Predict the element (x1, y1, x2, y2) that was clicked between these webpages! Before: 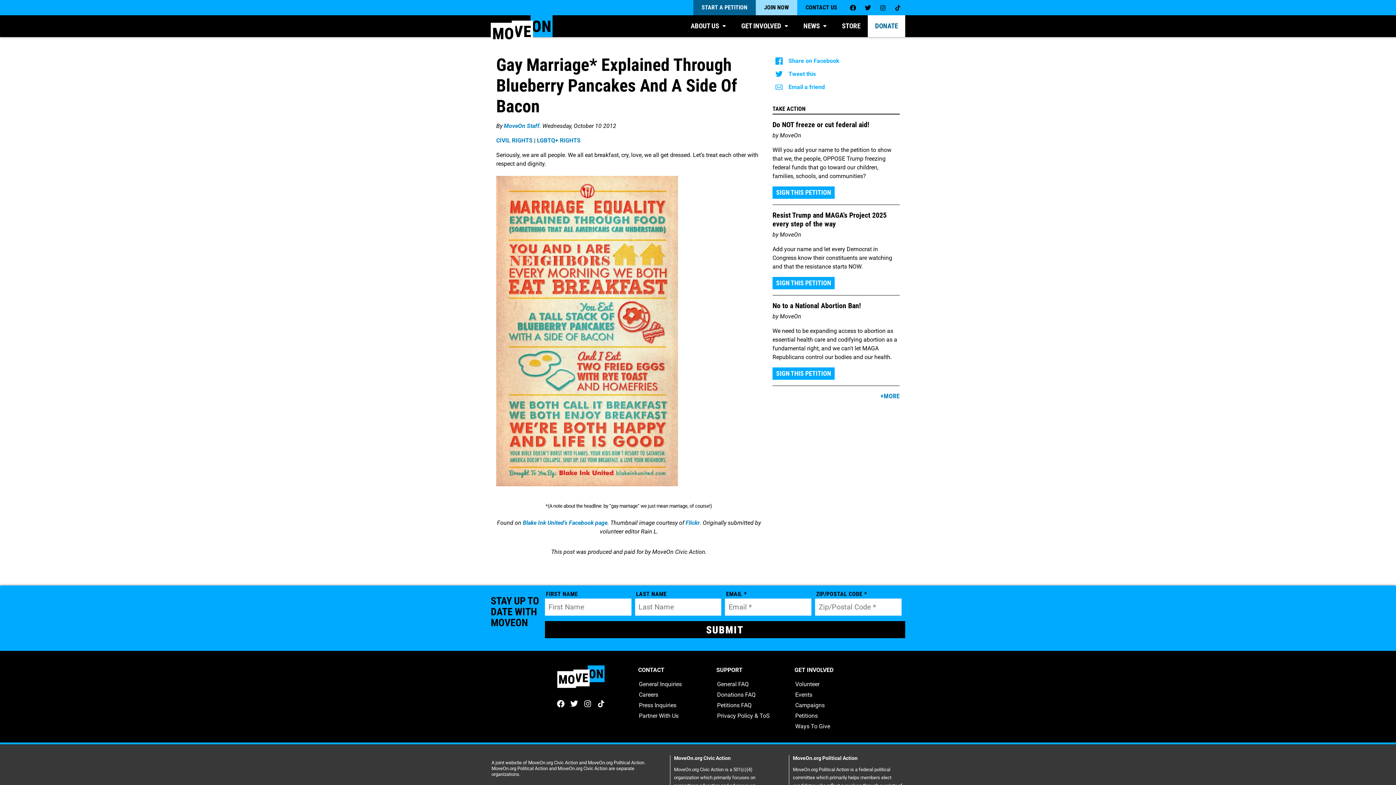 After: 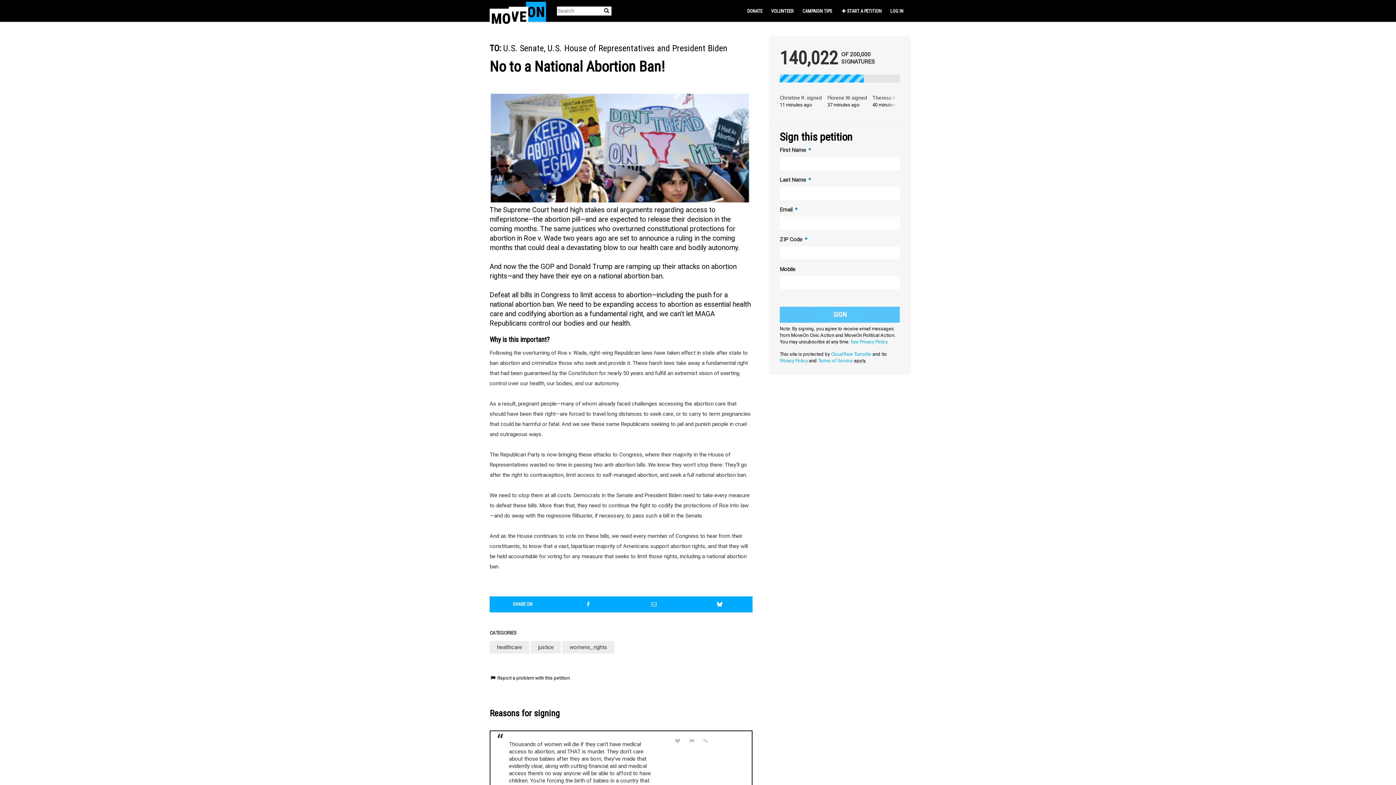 Action: label: SIGN THIS PETITION bbox: (772, 367, 834, 380)